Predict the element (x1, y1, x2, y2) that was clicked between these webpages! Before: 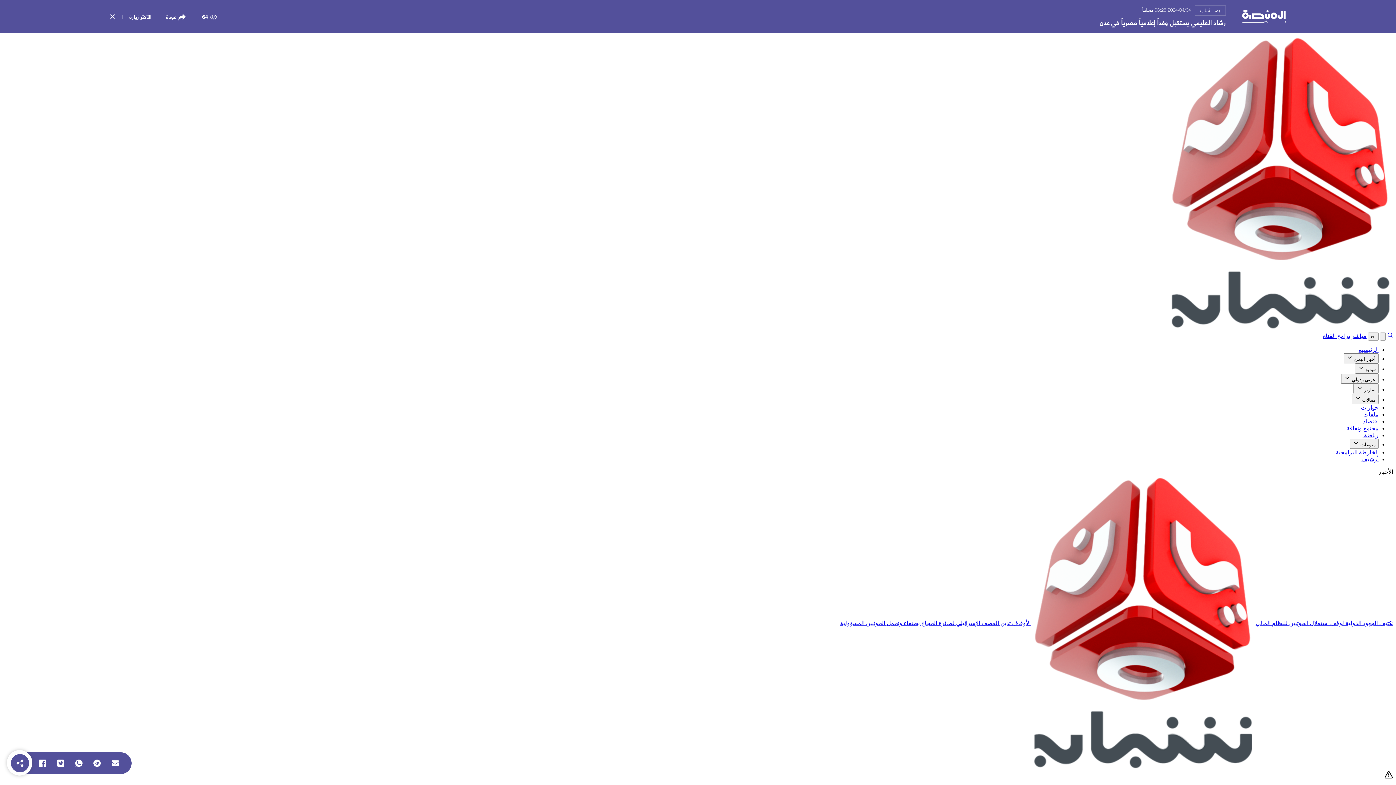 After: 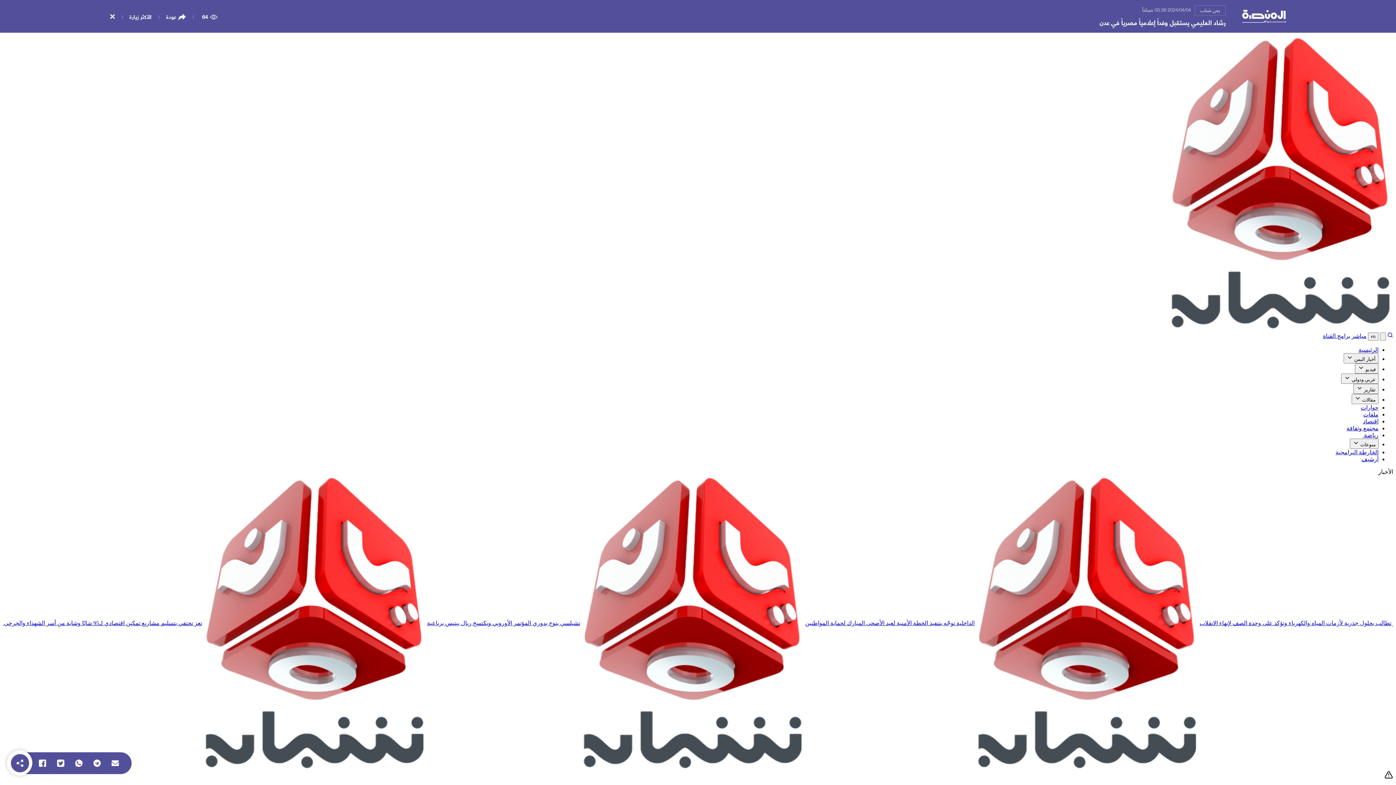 Action: bbox: (111, 760, 118, 767)